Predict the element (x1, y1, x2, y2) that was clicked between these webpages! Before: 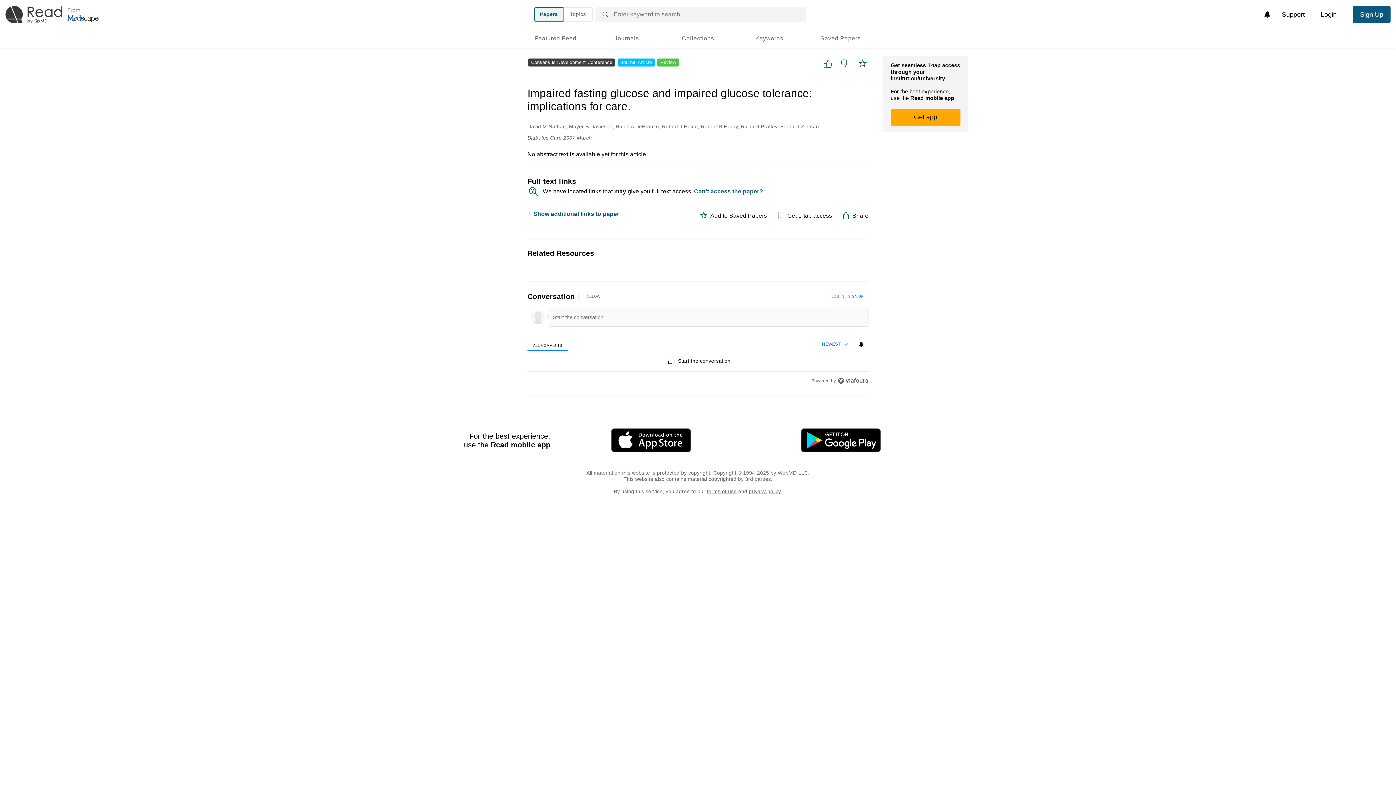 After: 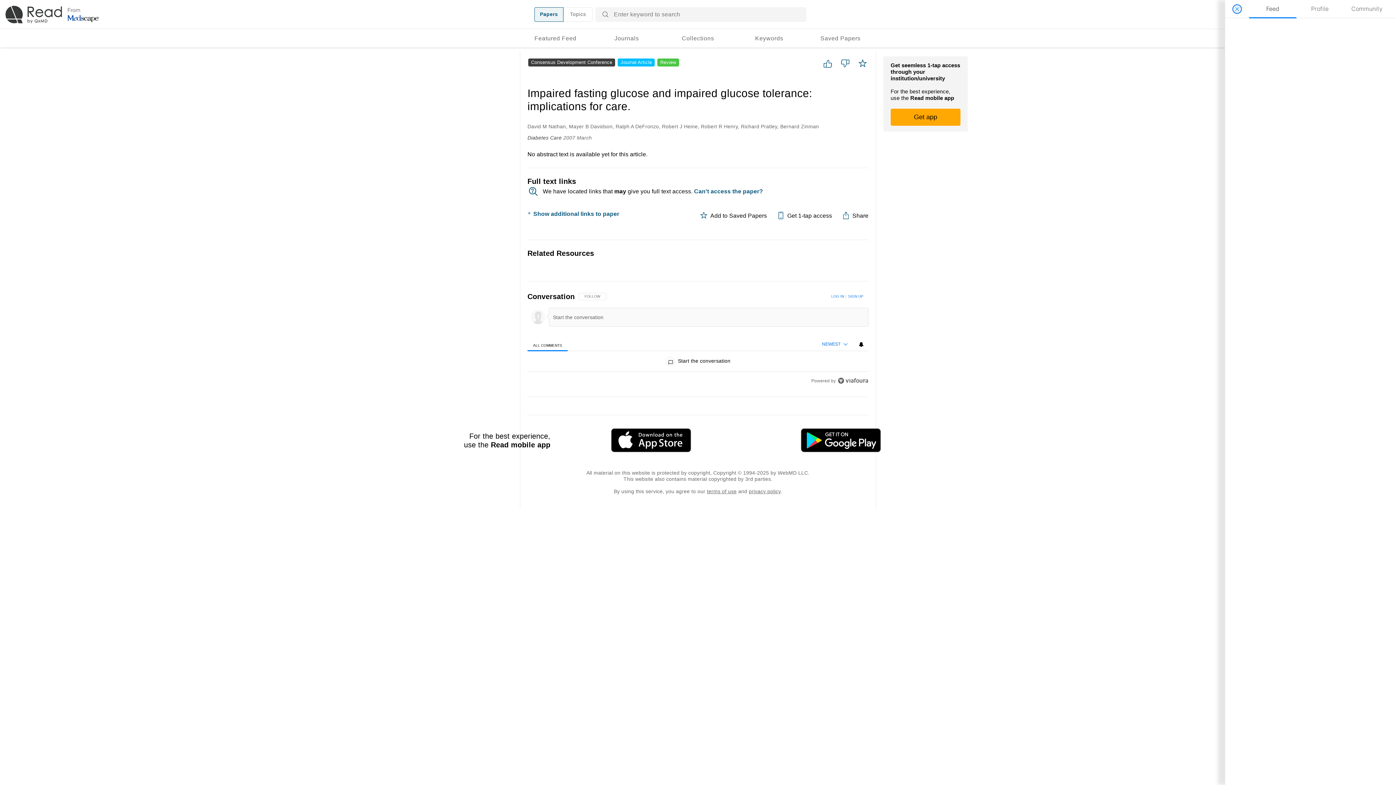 Action: bbox: (854, 337, 868, 351) label: View your notifications and profile settings